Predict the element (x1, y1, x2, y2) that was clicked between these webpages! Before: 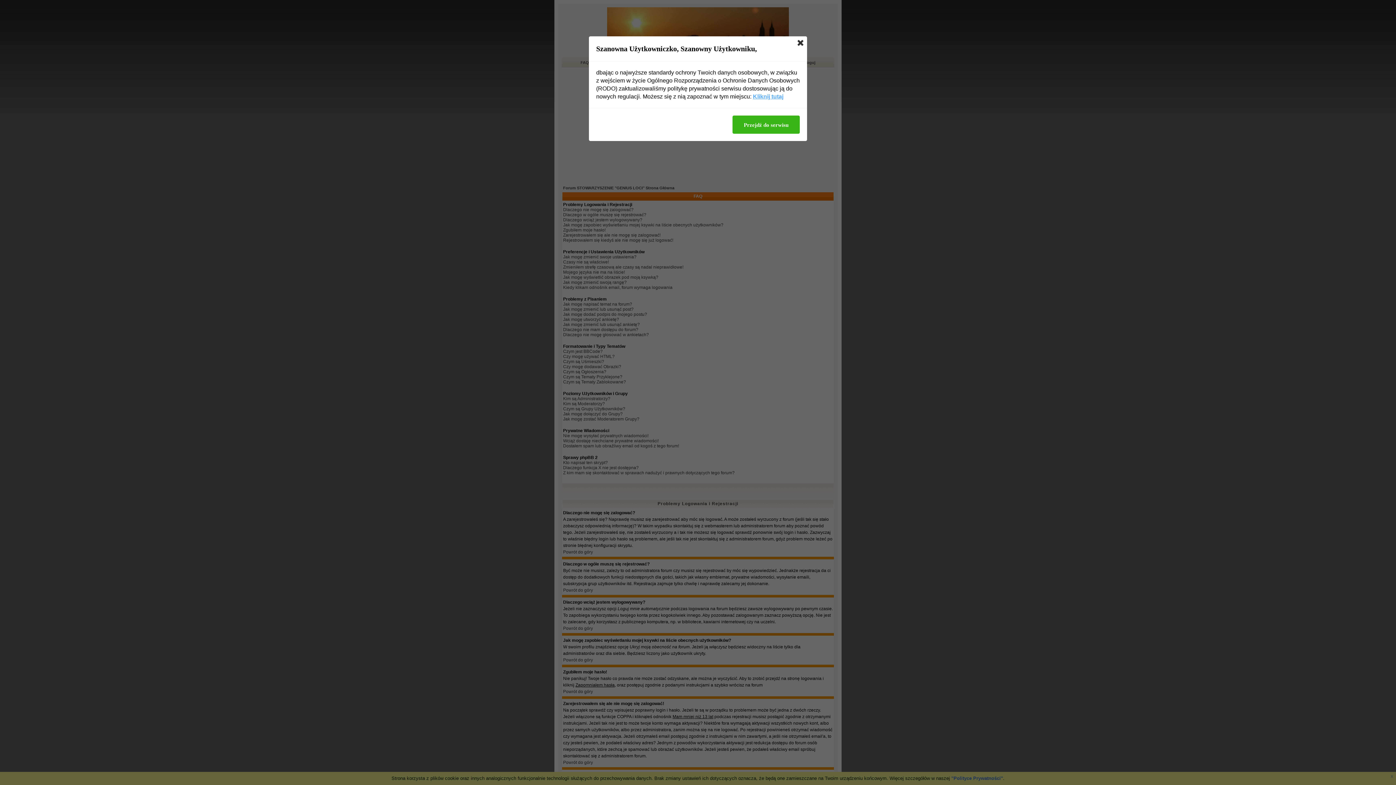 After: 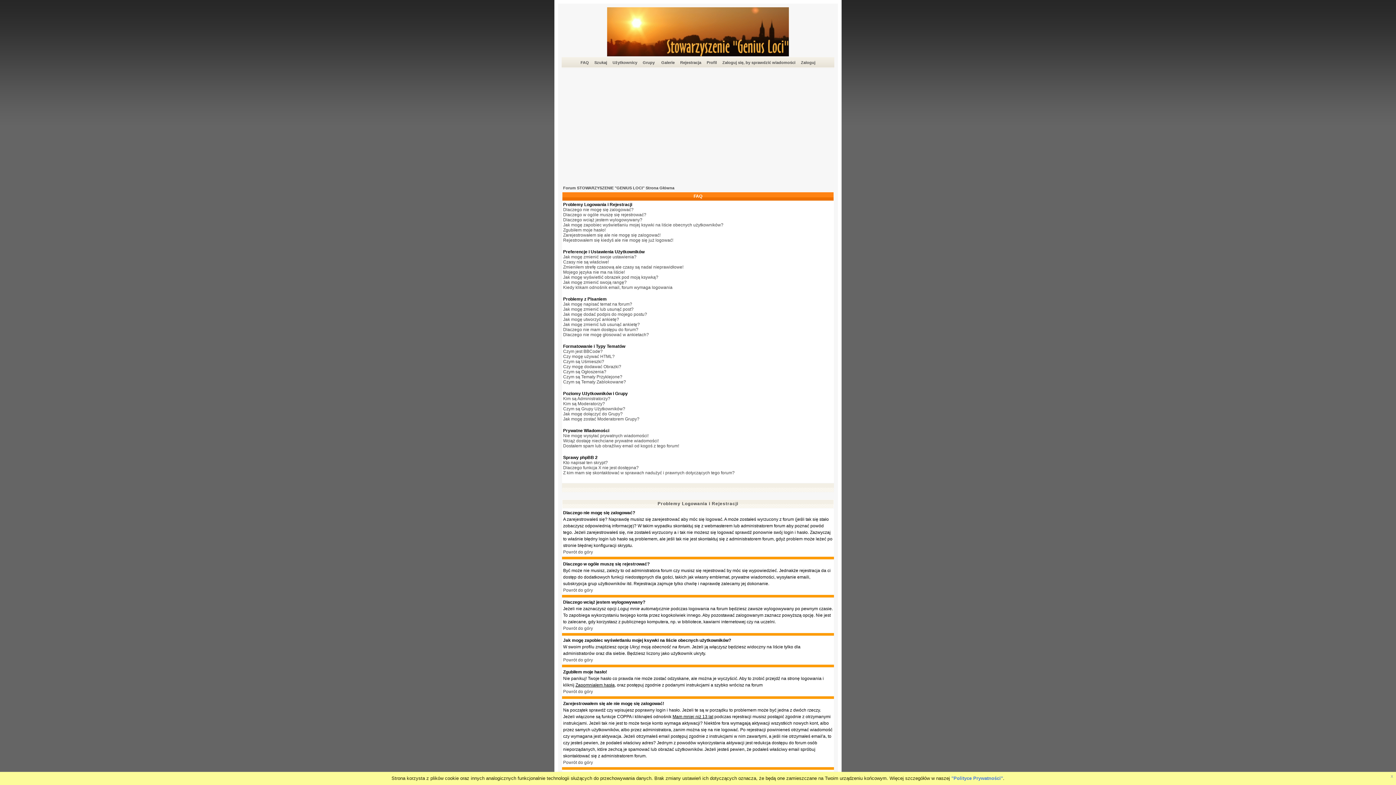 Action: label: Przejdź do serwisu bbox: (732, 115, 800, 133)